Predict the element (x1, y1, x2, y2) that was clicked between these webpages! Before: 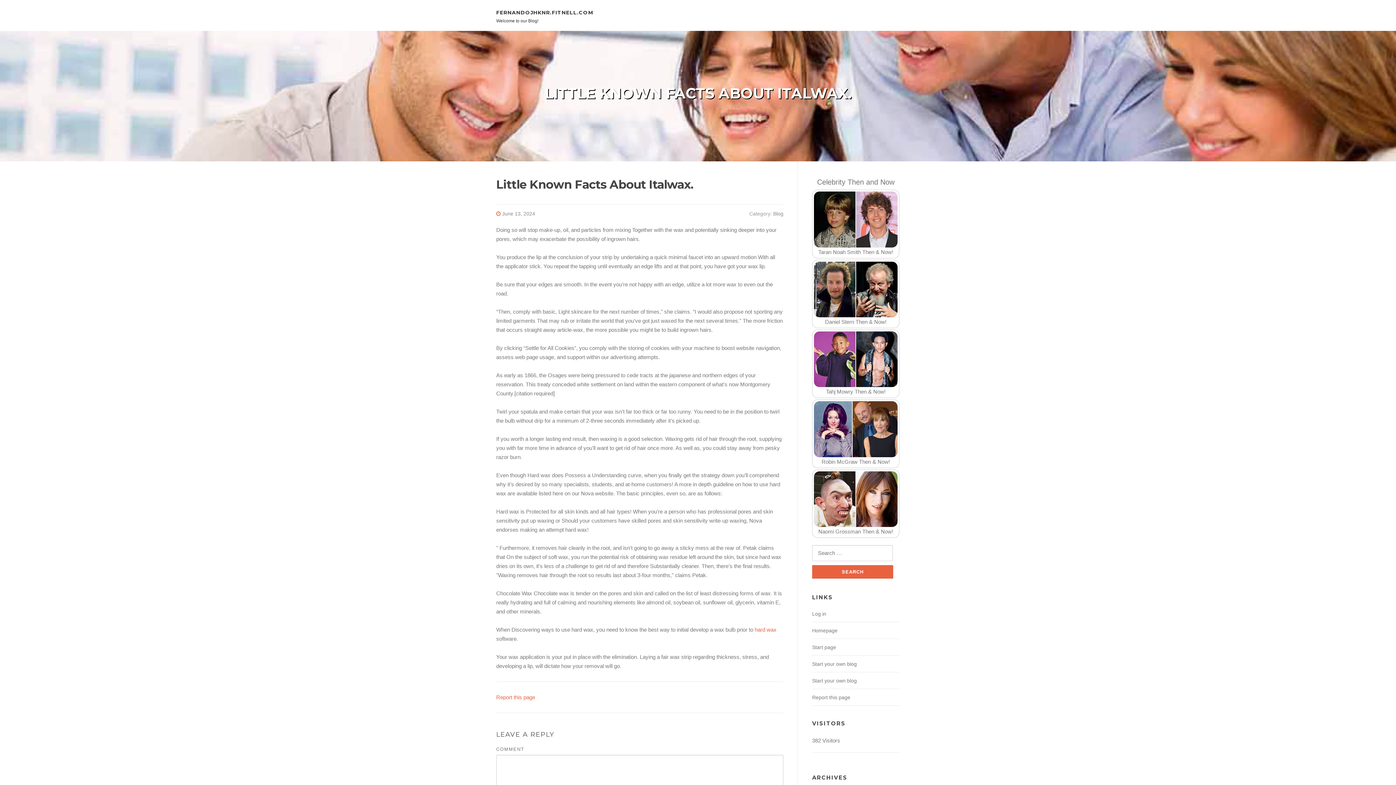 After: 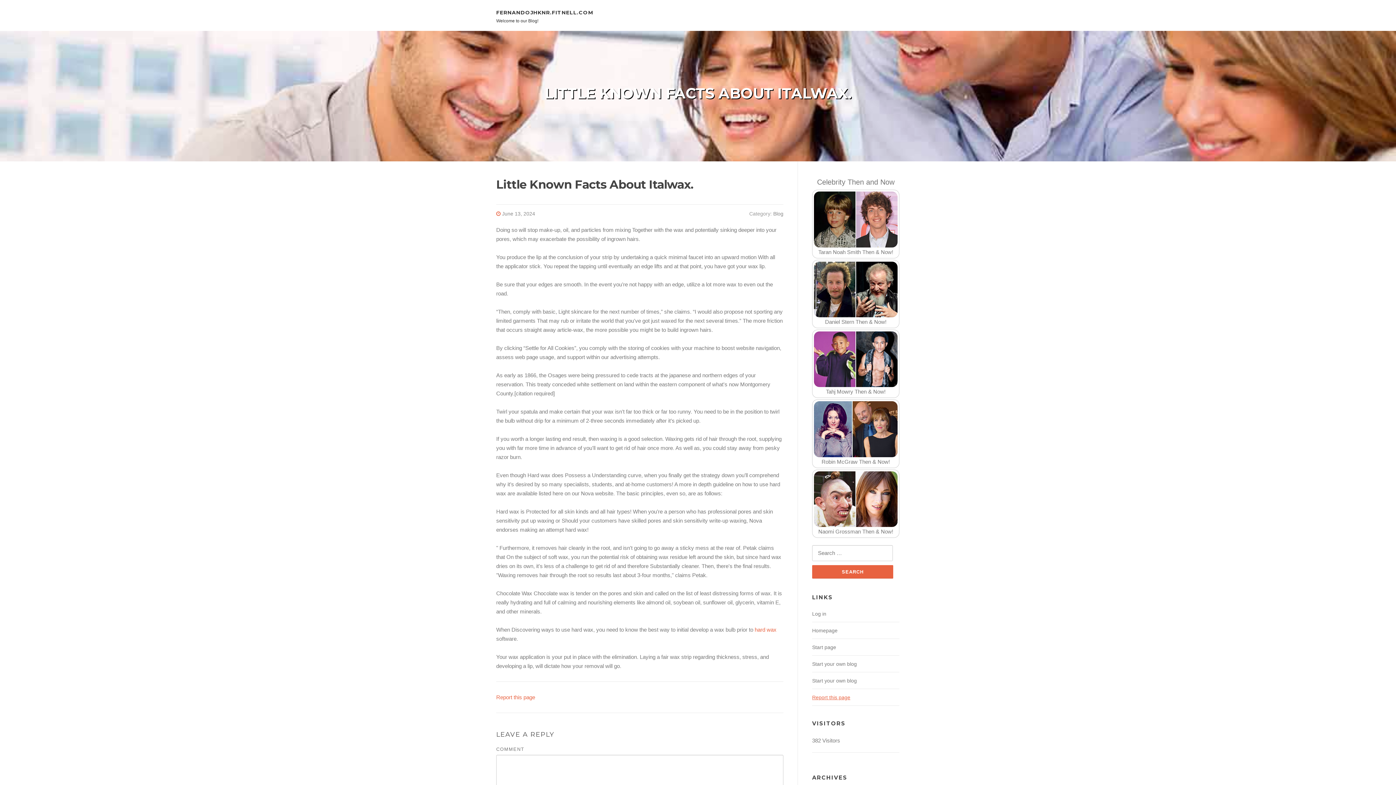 Action: bbox: (812, 694, 850, 700) label: Report this page